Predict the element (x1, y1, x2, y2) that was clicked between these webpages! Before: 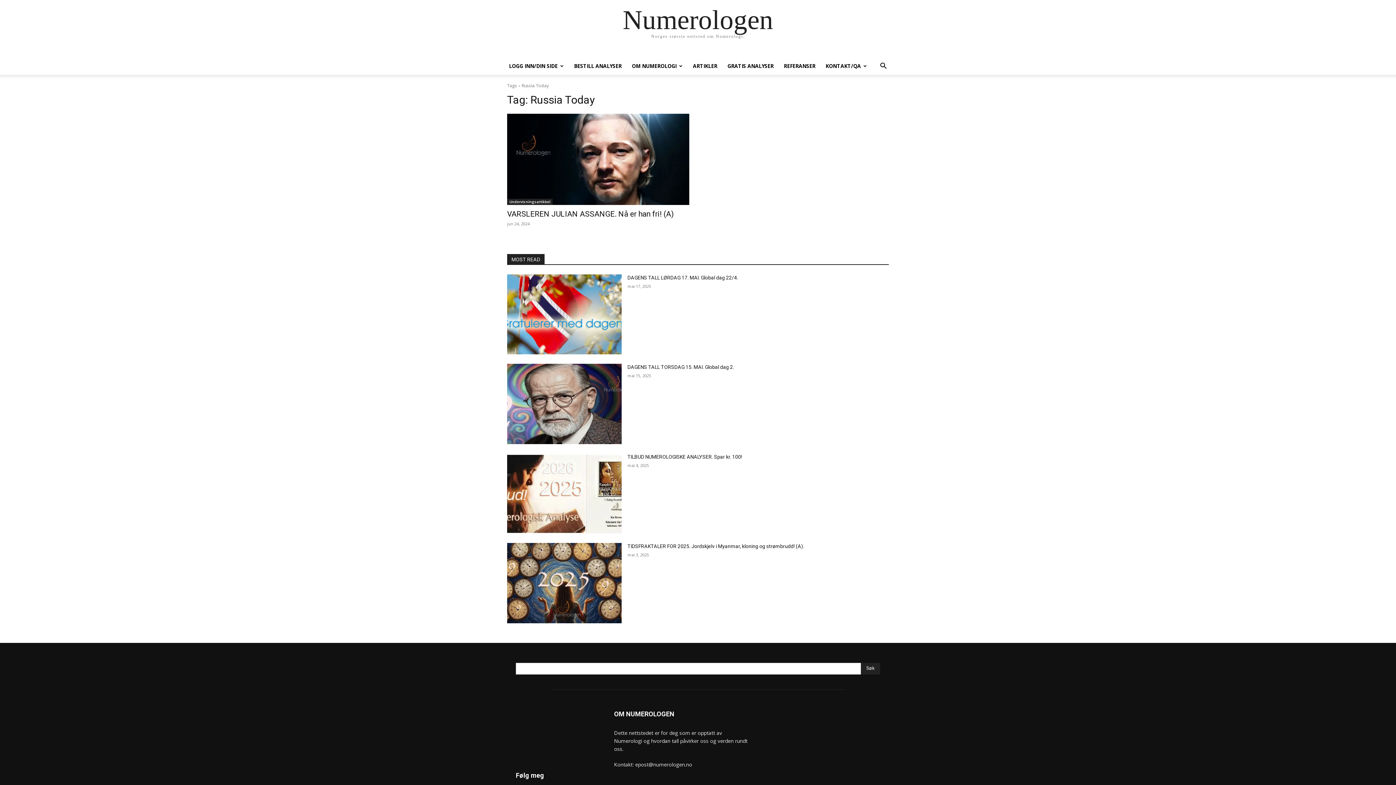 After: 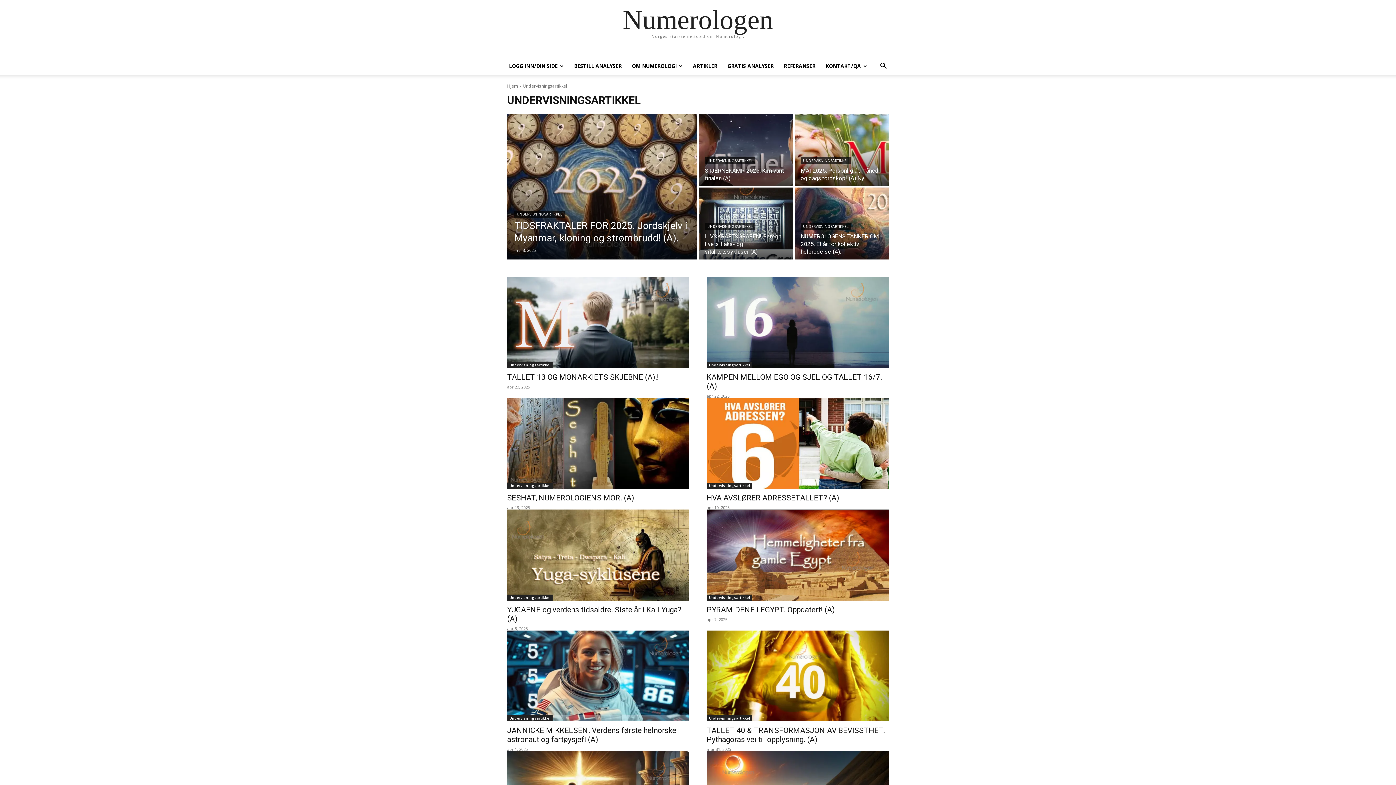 Action: bbox: (507, 198, 552, 204) label: Undervisningsartikkel